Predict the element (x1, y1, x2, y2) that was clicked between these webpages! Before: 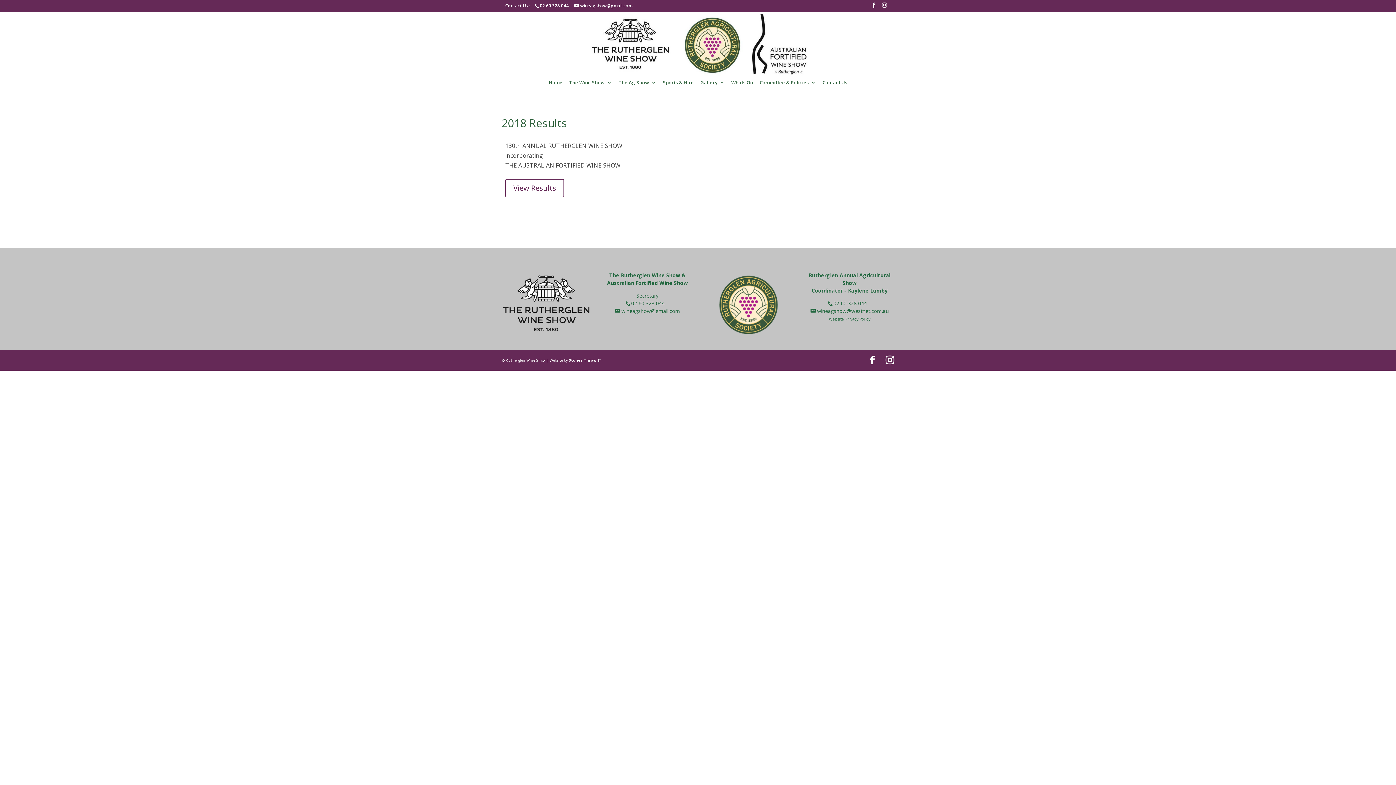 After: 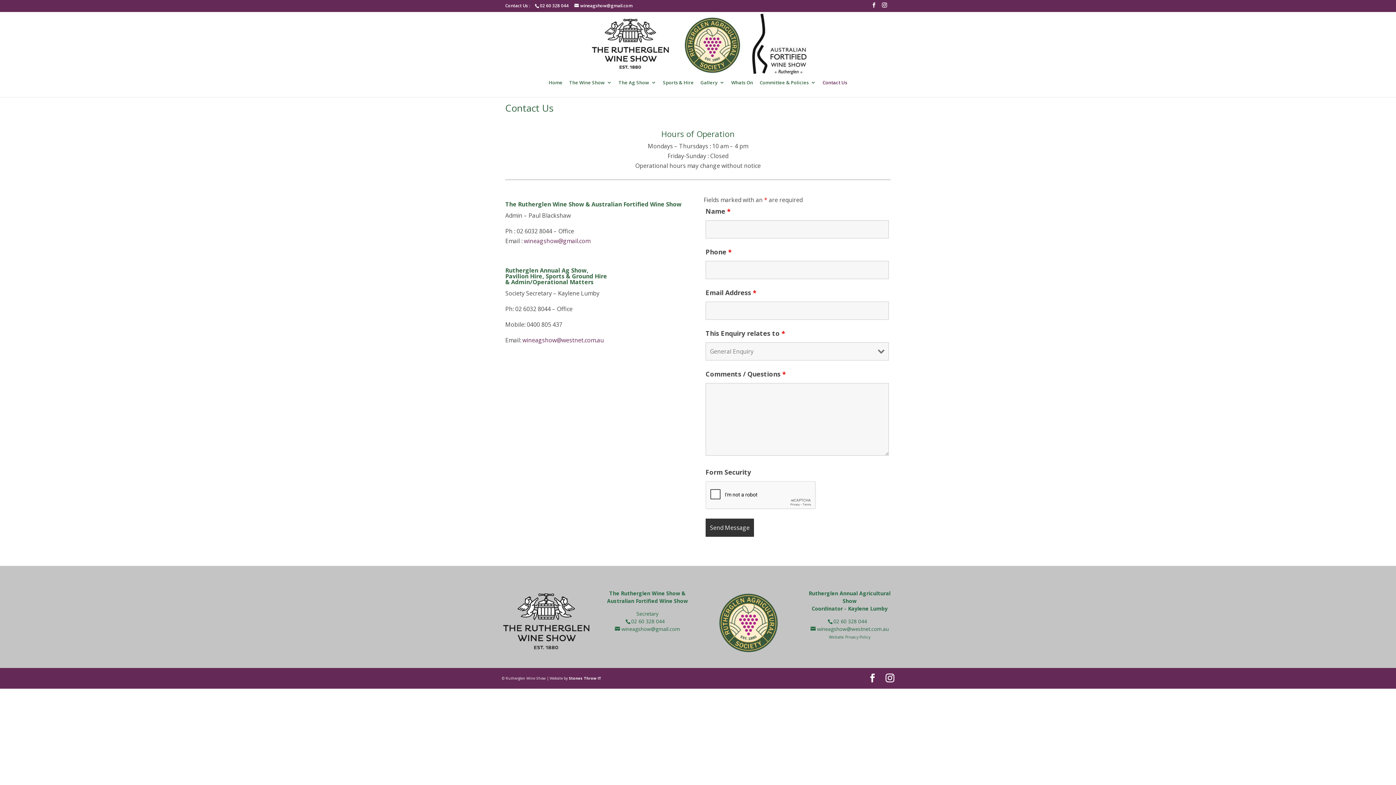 Action: label: Contact Us bbox: (822, 79, 847, 96)